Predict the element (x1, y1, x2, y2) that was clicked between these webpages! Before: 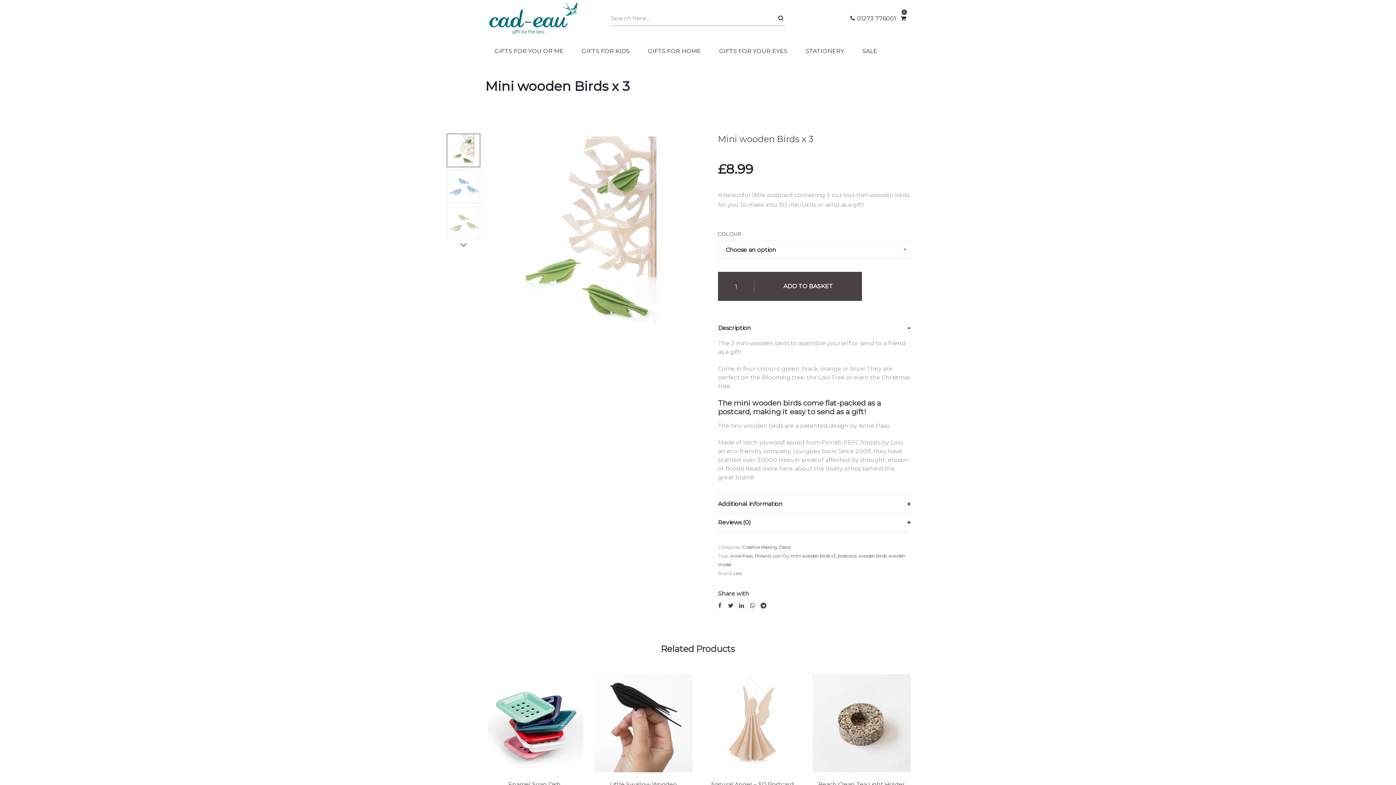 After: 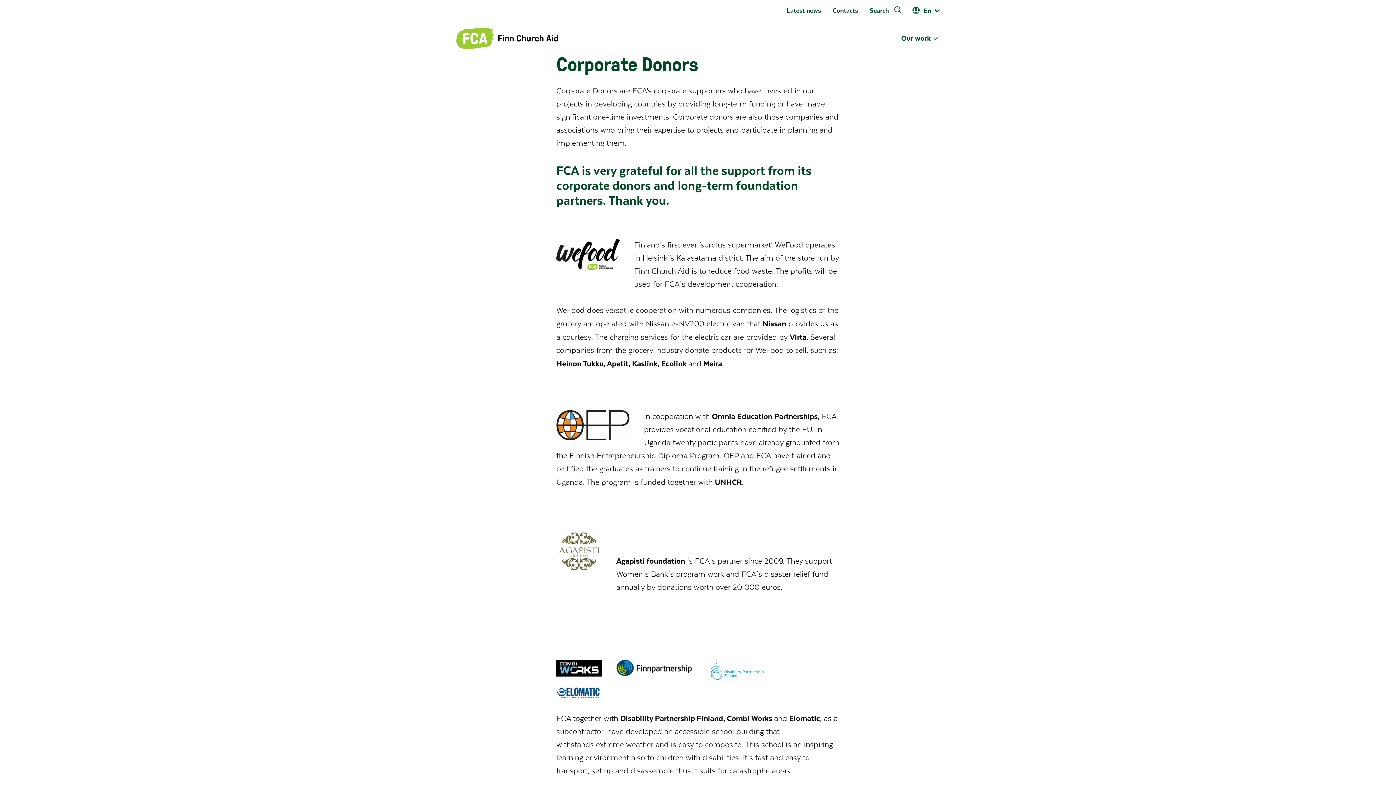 Action: label: here bbox: (779, 465, 793, 472)